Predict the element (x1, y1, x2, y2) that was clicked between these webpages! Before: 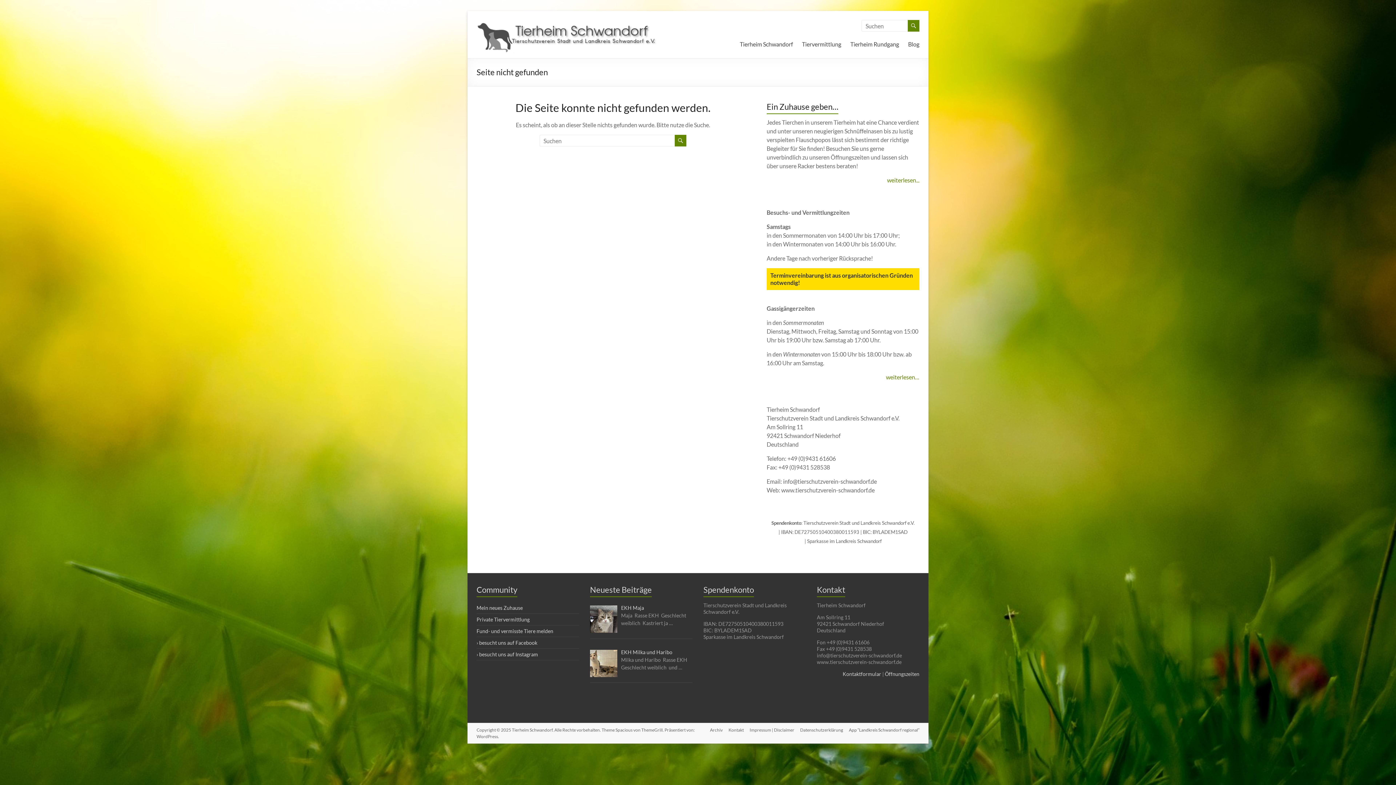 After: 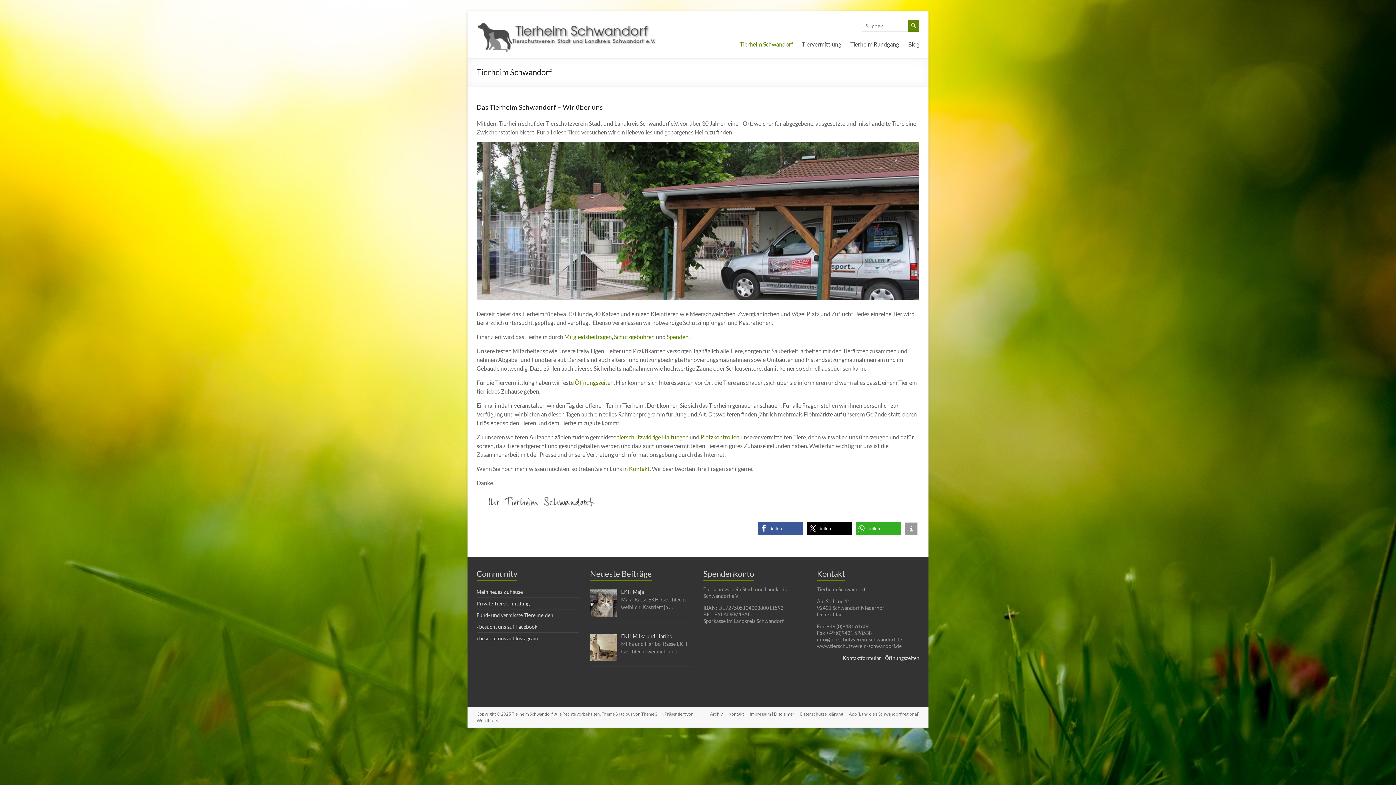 Action: label: Tierheim Schwandorf bbox: (740, 38, 793, 49)